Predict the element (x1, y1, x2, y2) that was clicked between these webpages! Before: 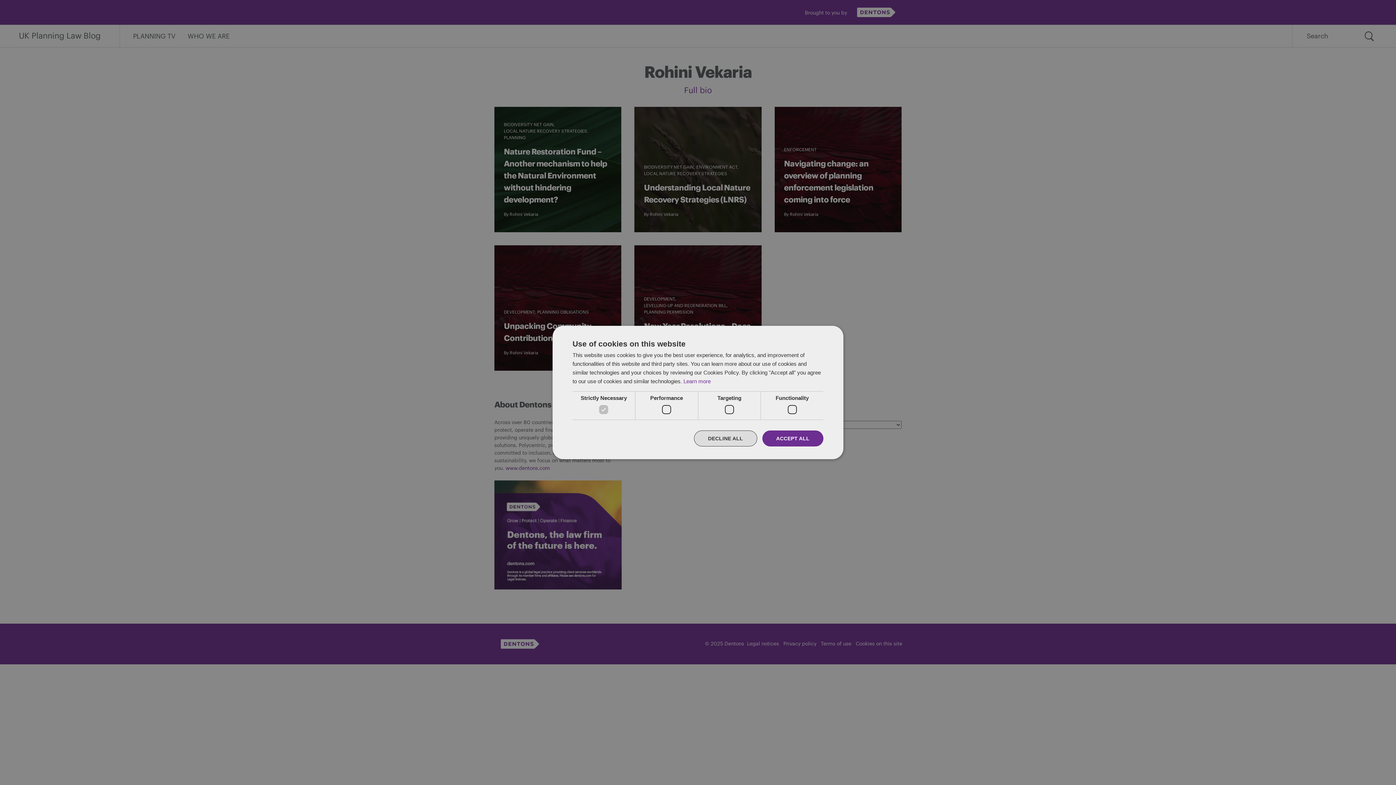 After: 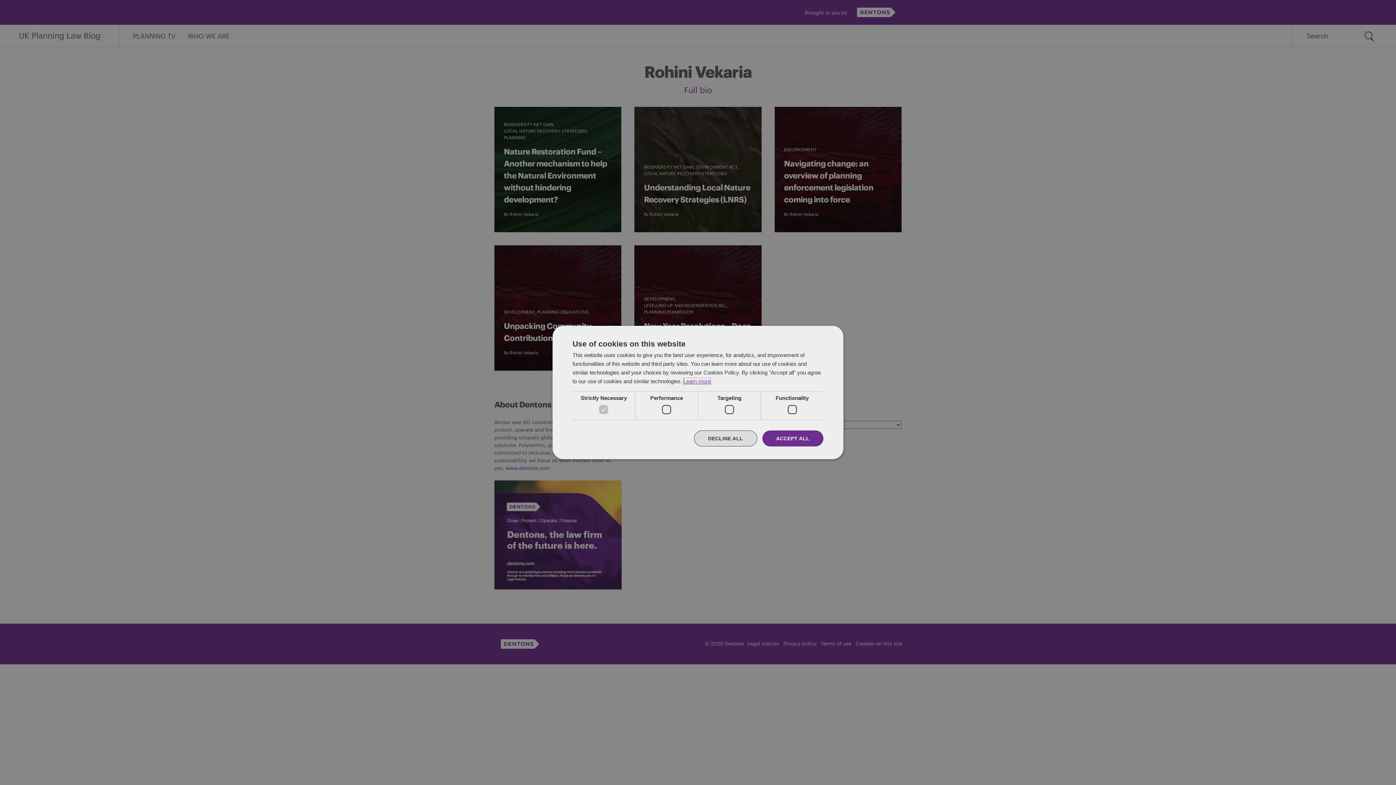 Action: label: Learn more, opens a new window bbox: (683, 378, 710, 384)